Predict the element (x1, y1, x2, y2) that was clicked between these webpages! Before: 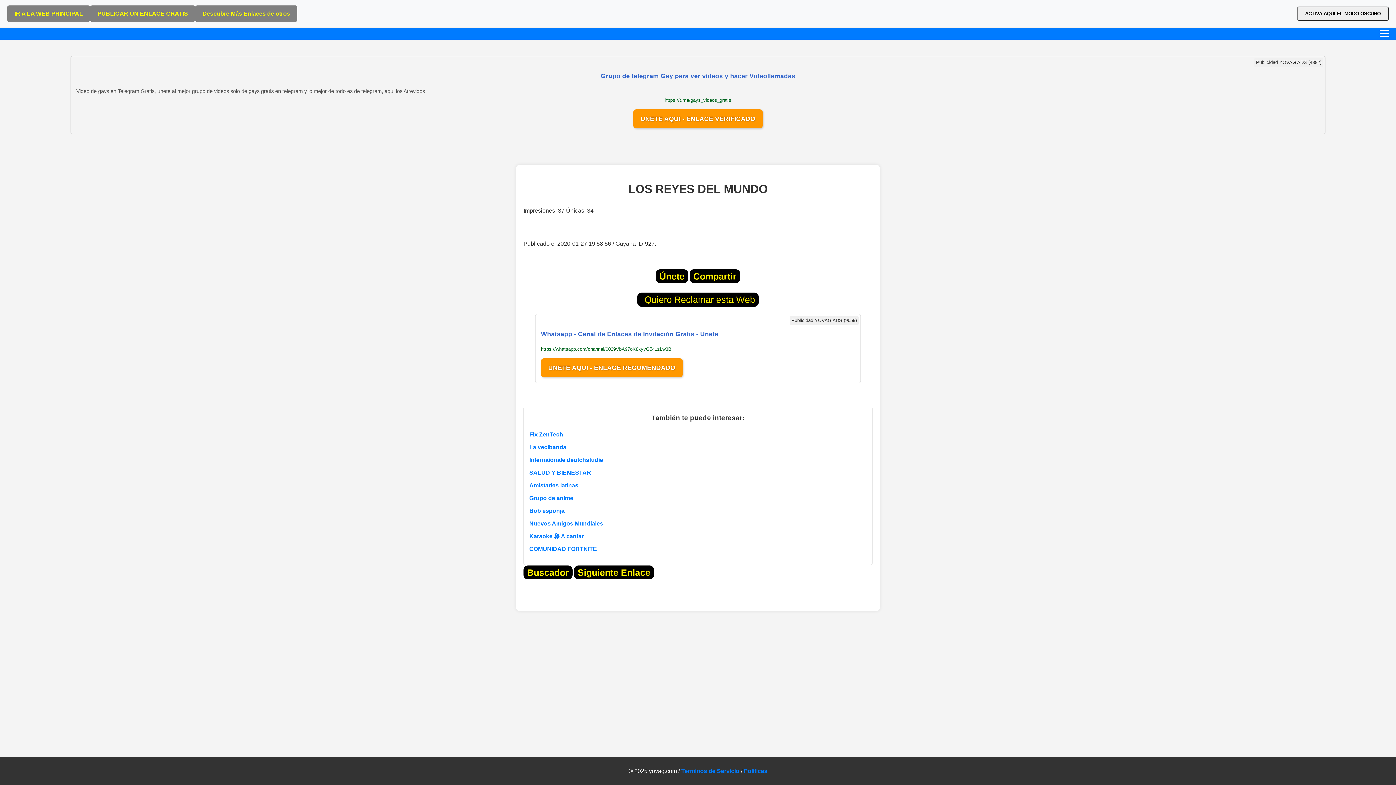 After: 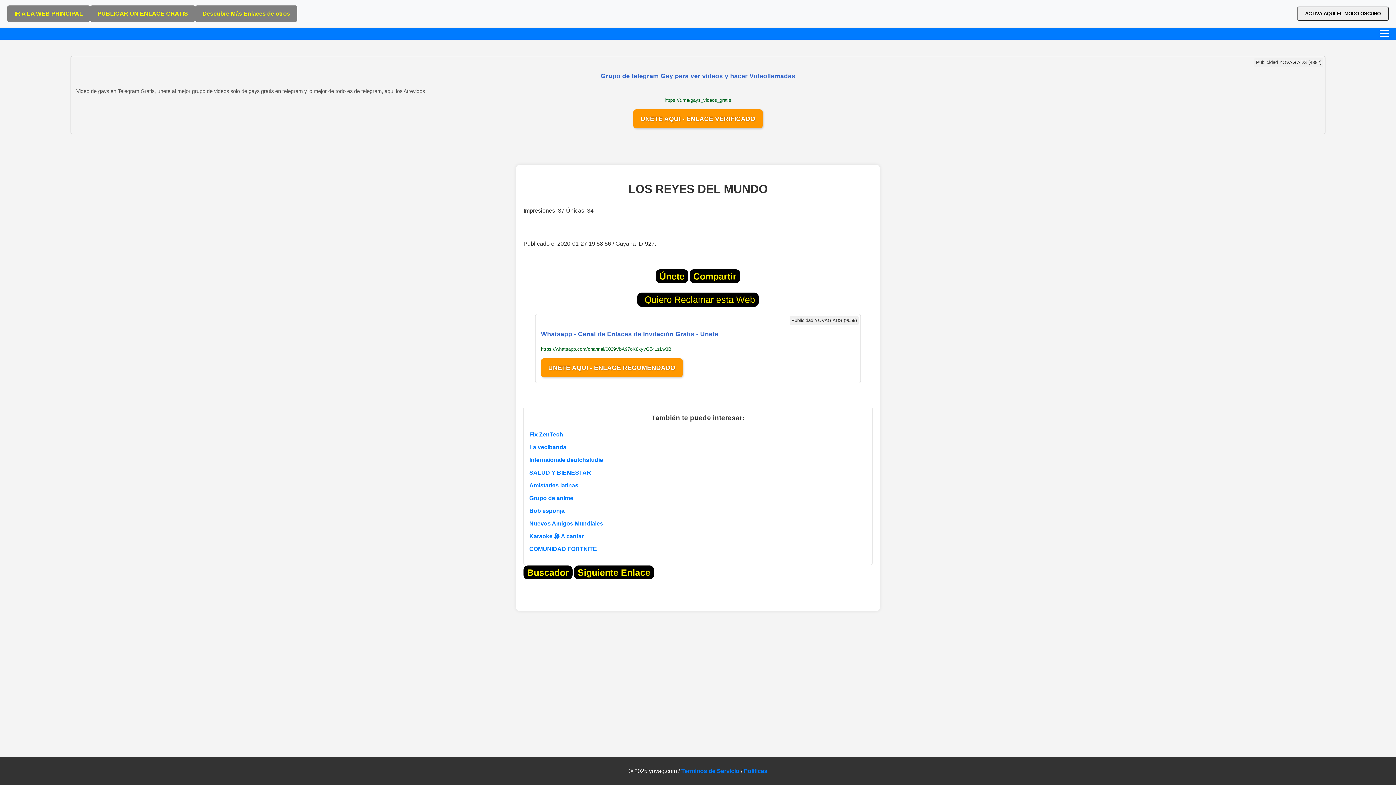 Action: bbox: (529, 431, 563, 437) label: Fix ZenTech